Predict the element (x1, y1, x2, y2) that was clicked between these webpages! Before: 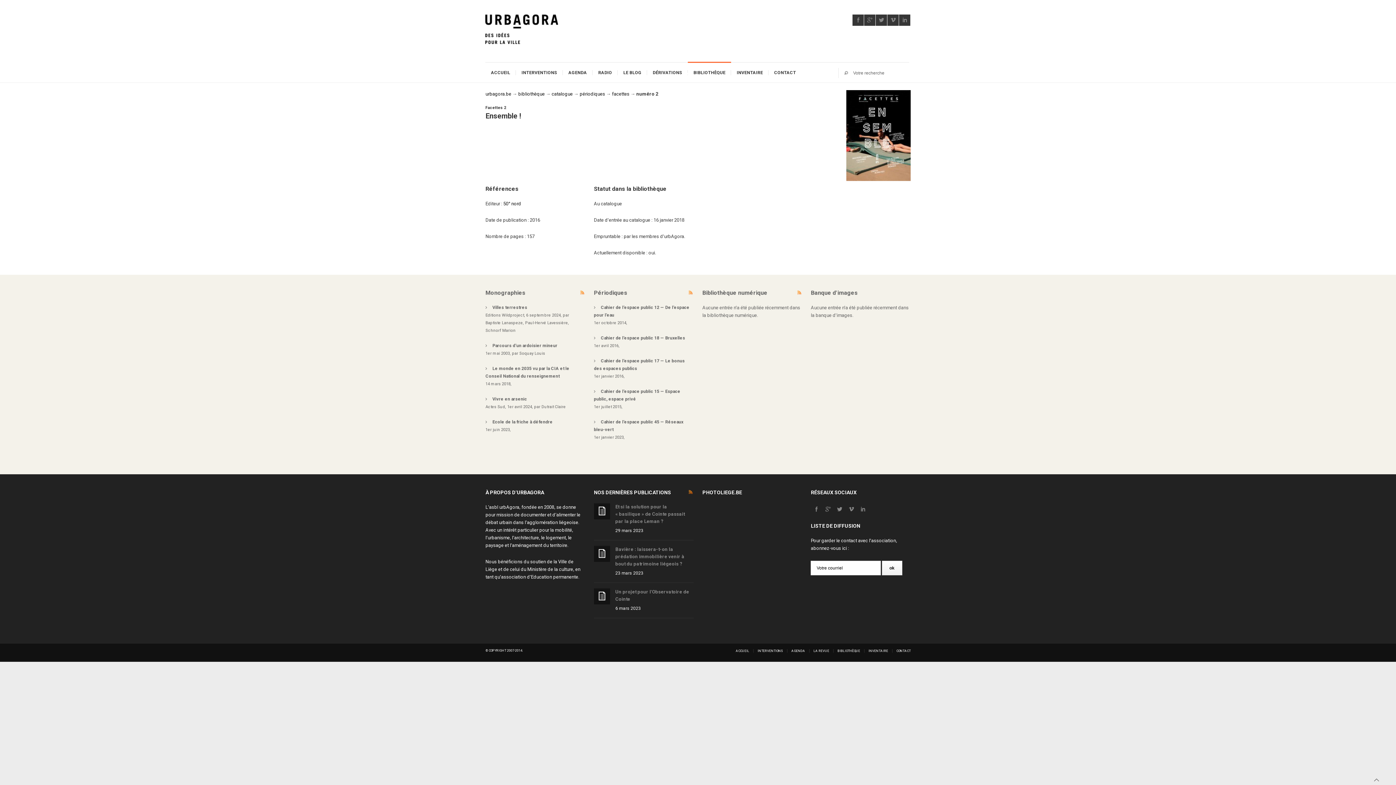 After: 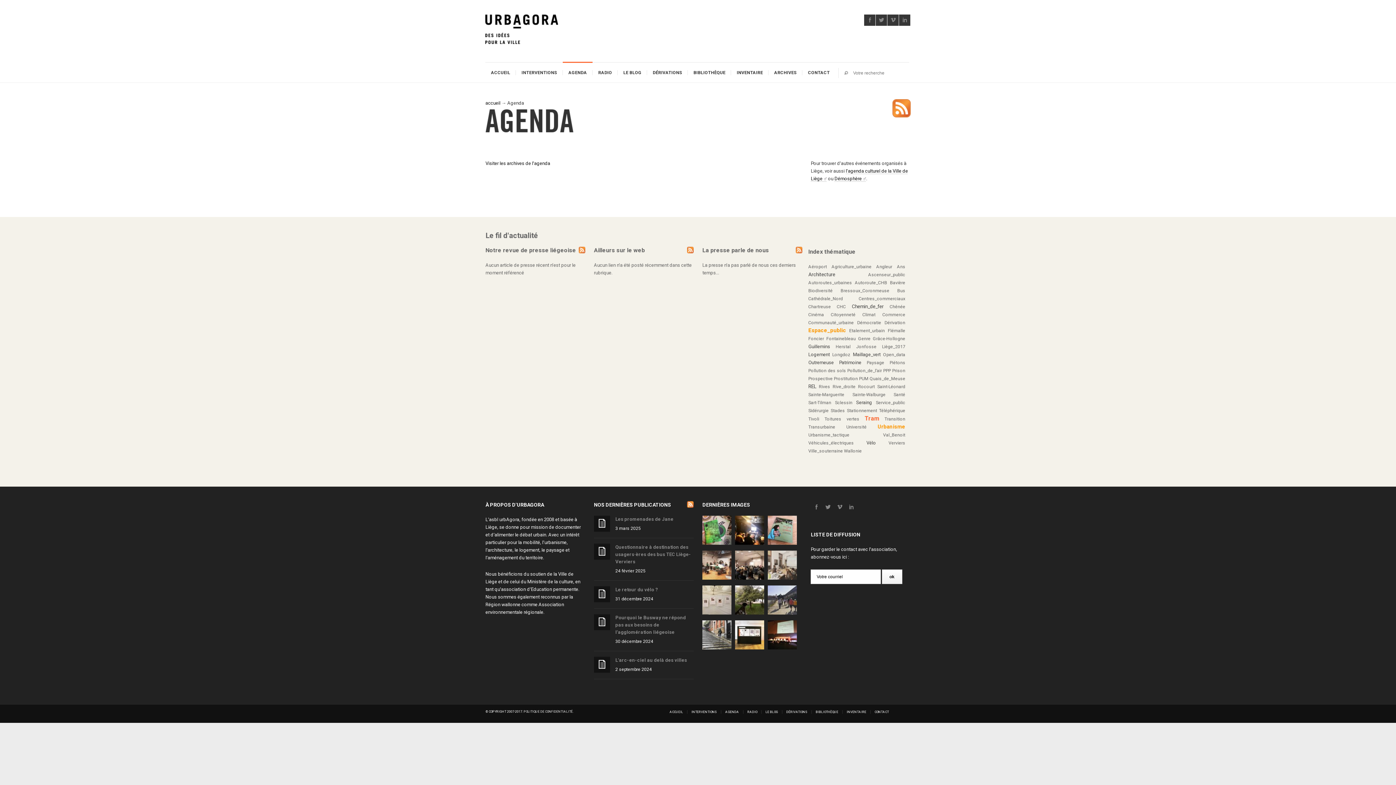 Action: label: AGENDA bbox: (791, 649, 805, 653)